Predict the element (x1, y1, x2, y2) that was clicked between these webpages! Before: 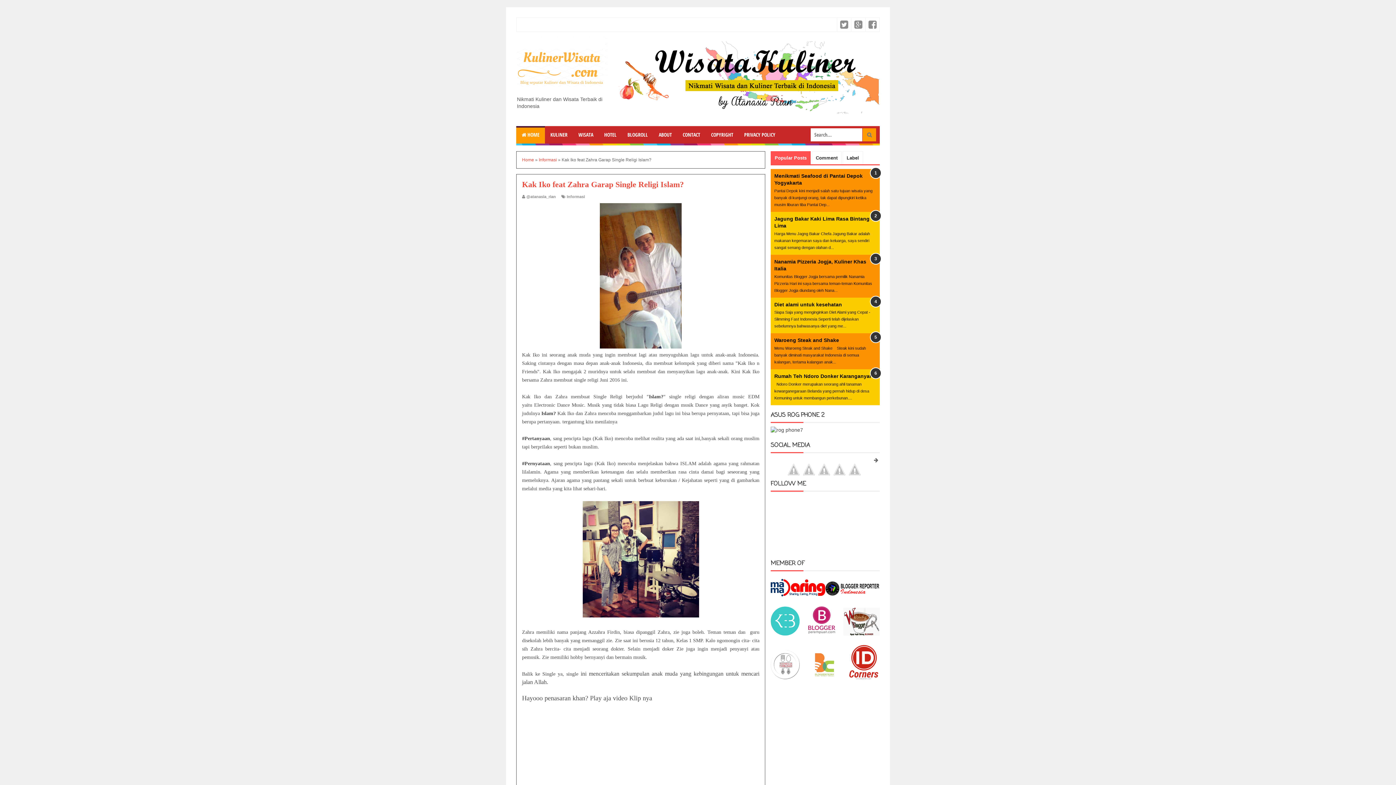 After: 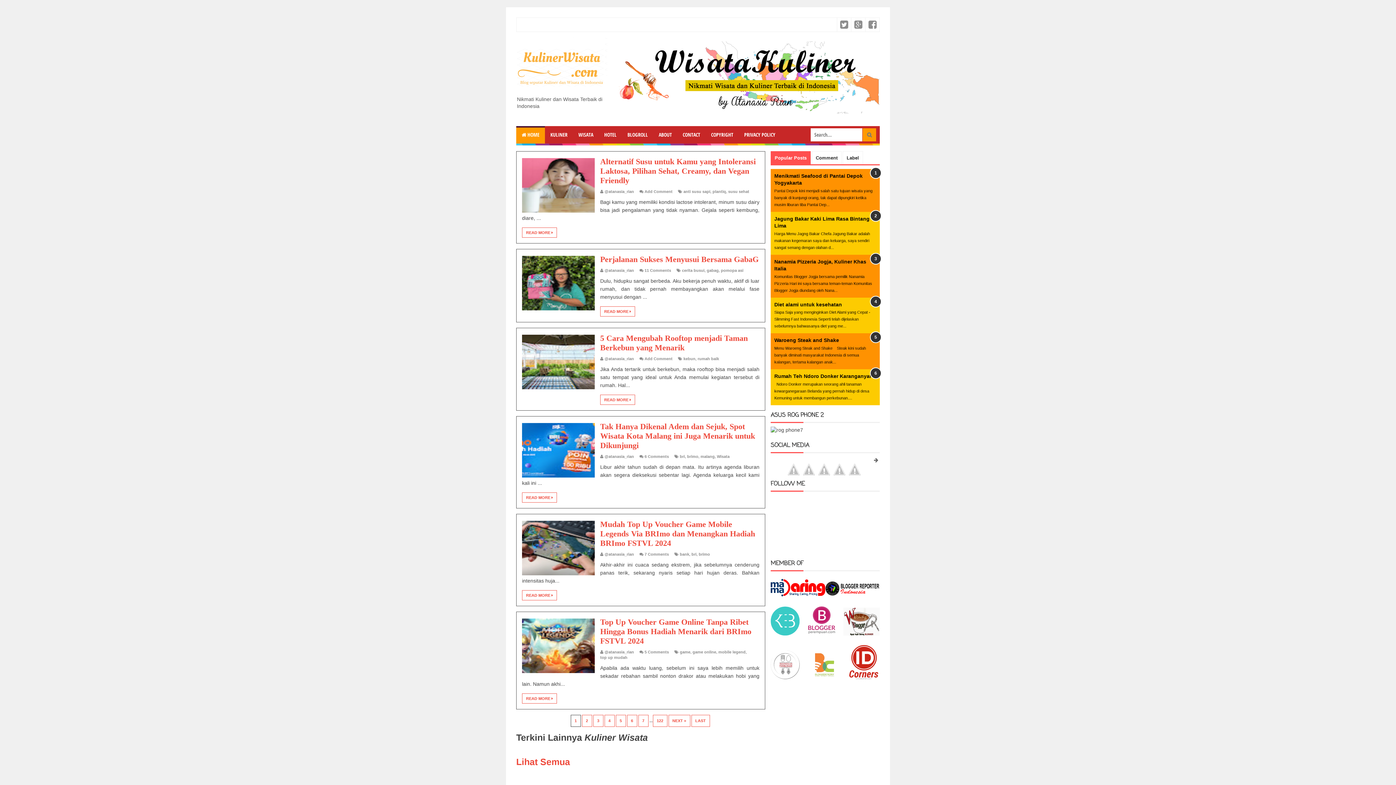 Action: bbox: (516, 37, 609, 93)